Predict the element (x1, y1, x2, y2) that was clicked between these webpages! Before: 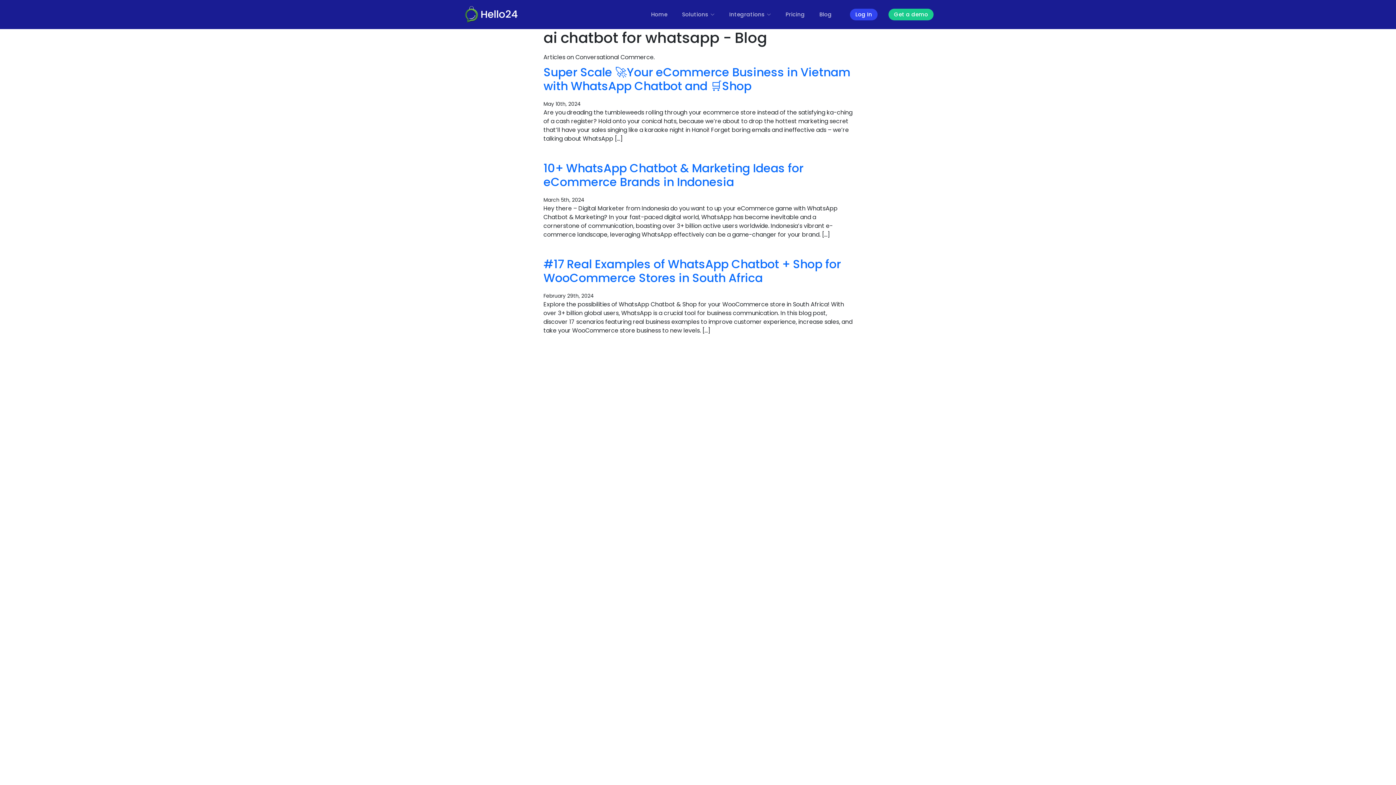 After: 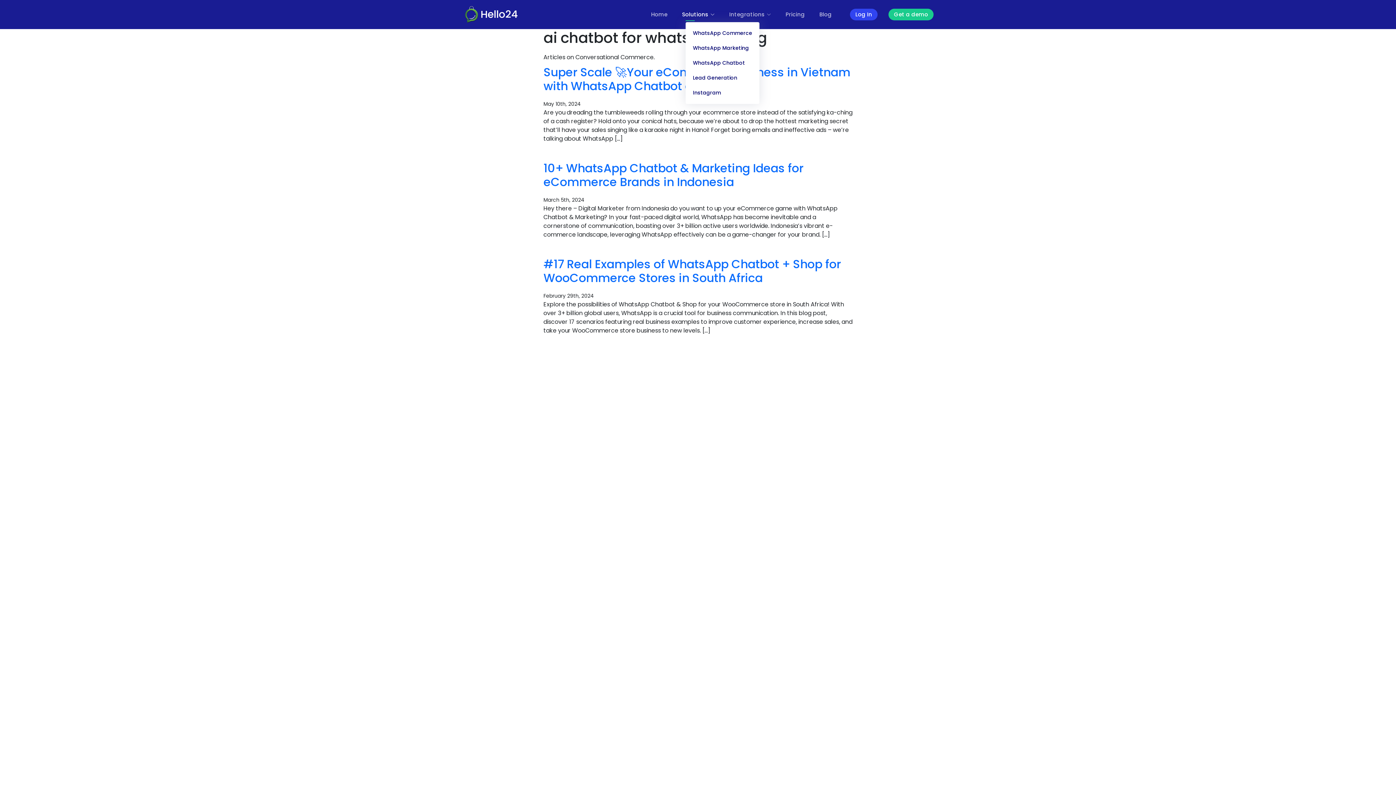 Action: label: Solutions bbox: (674, 6, 722, 22)